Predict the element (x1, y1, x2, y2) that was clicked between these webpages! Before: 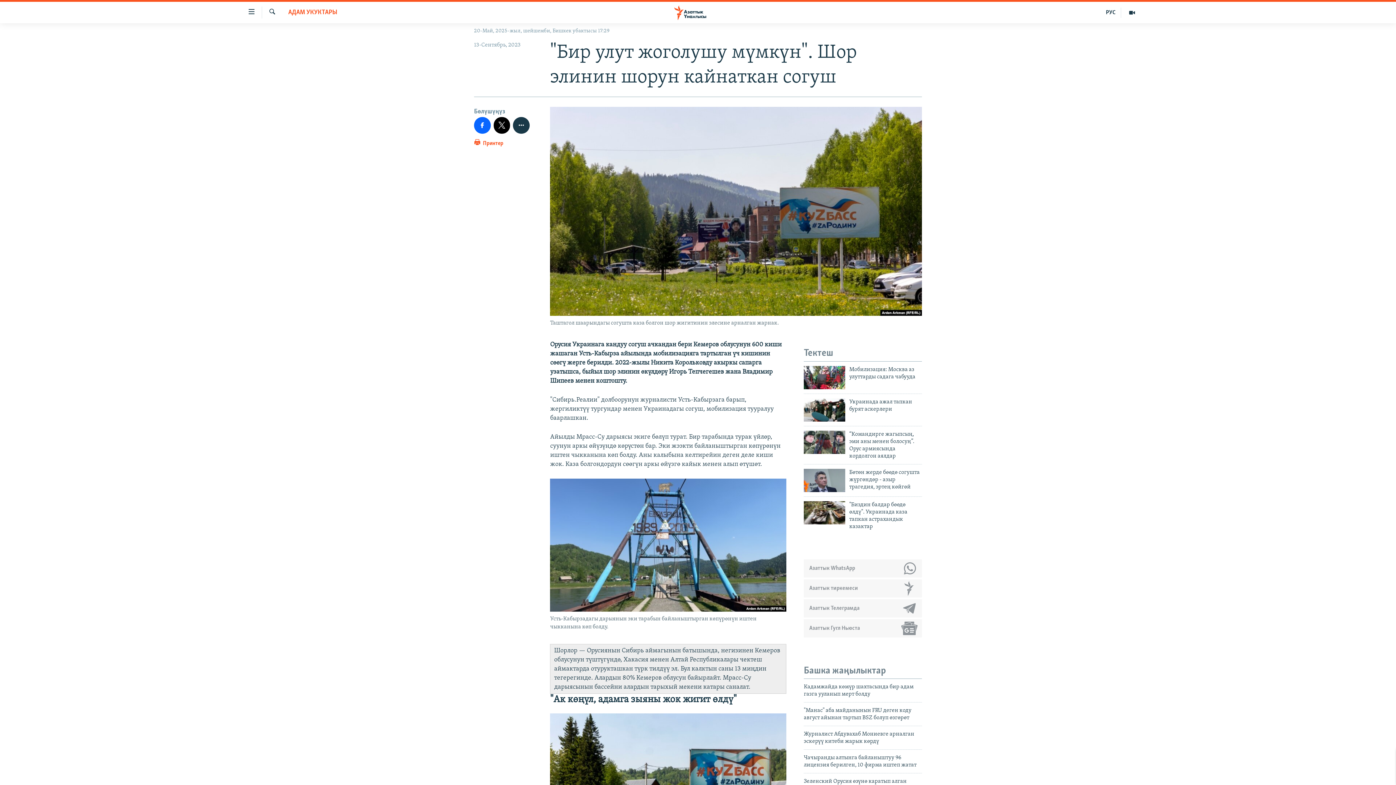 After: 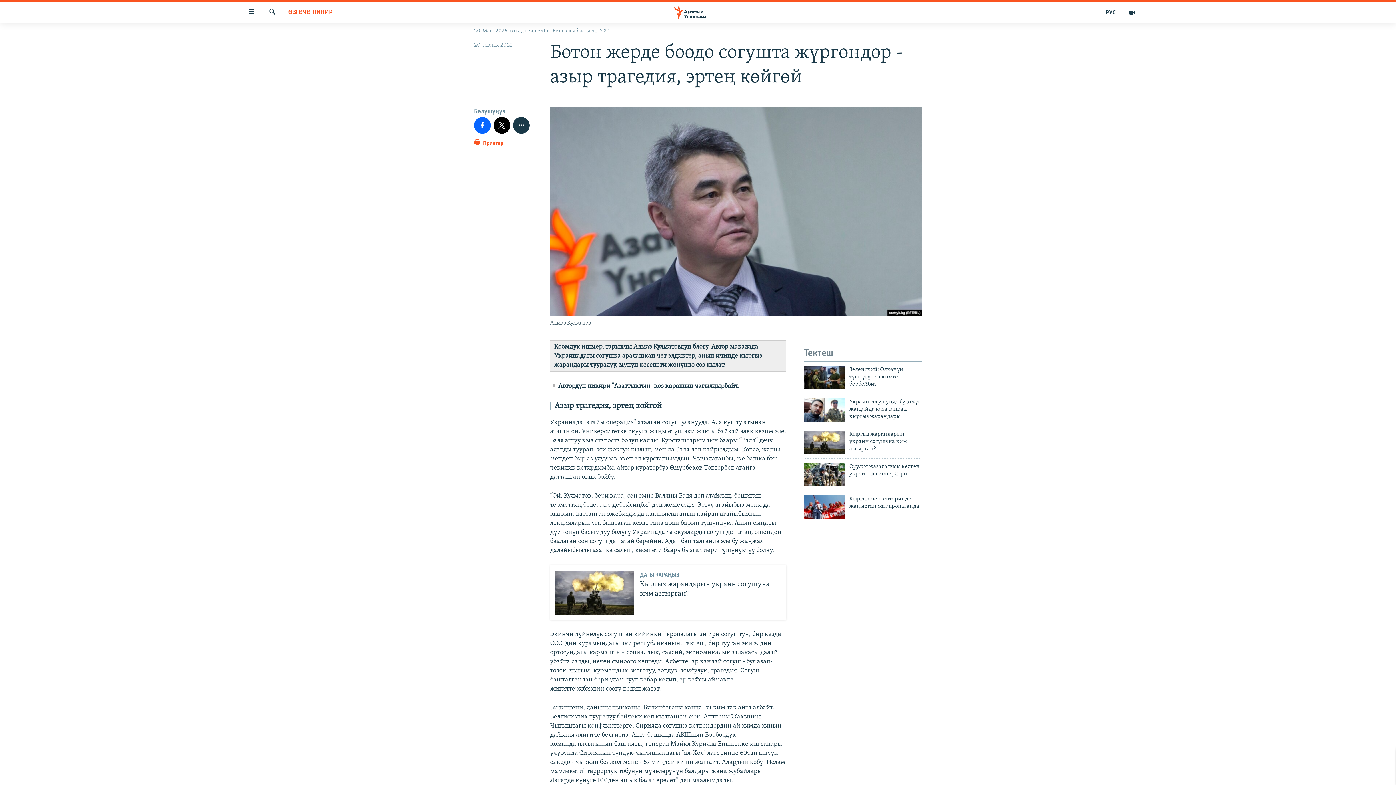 Action: bbox: (804, 468, 845, 492)